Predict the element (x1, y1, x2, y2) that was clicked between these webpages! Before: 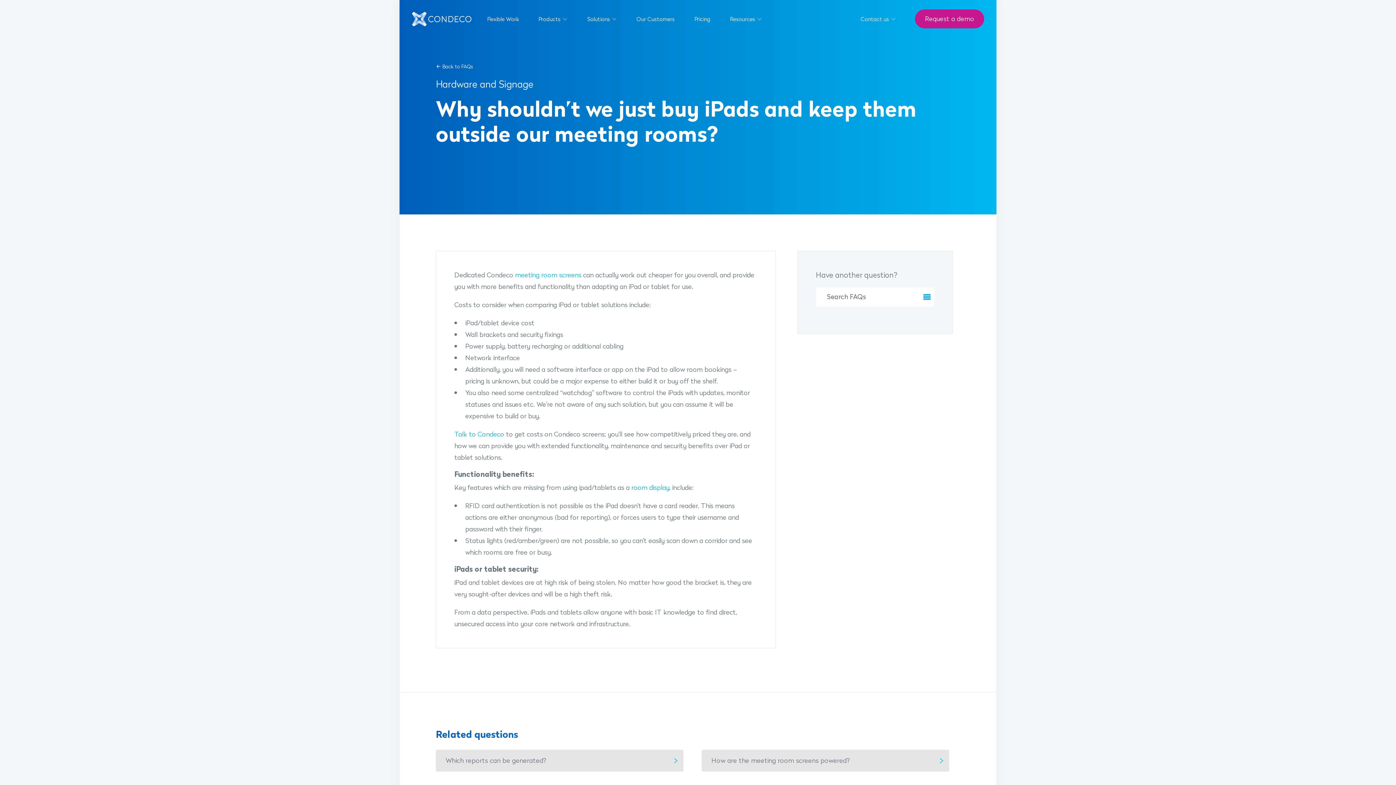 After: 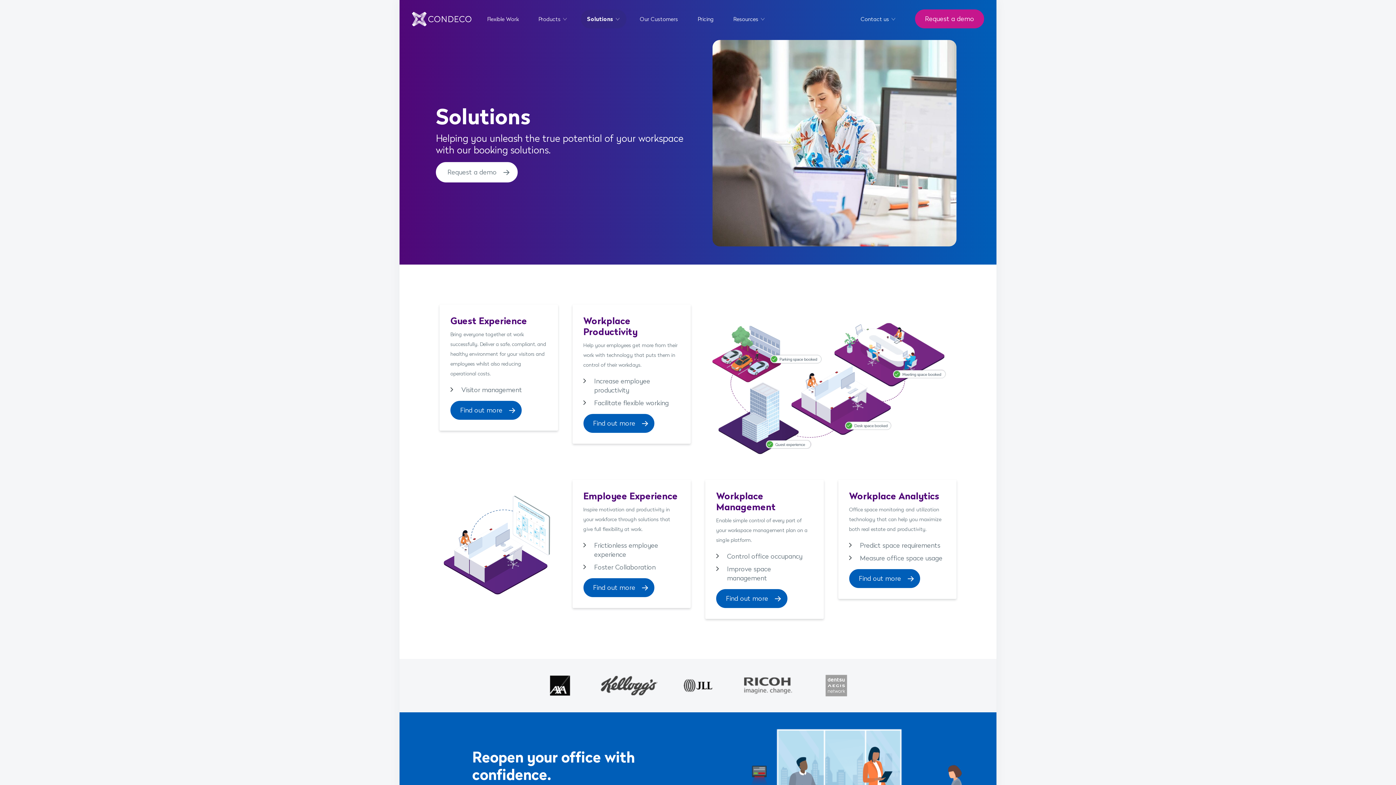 Action: label: Solutions bbox: (581, 9, 623, 28)